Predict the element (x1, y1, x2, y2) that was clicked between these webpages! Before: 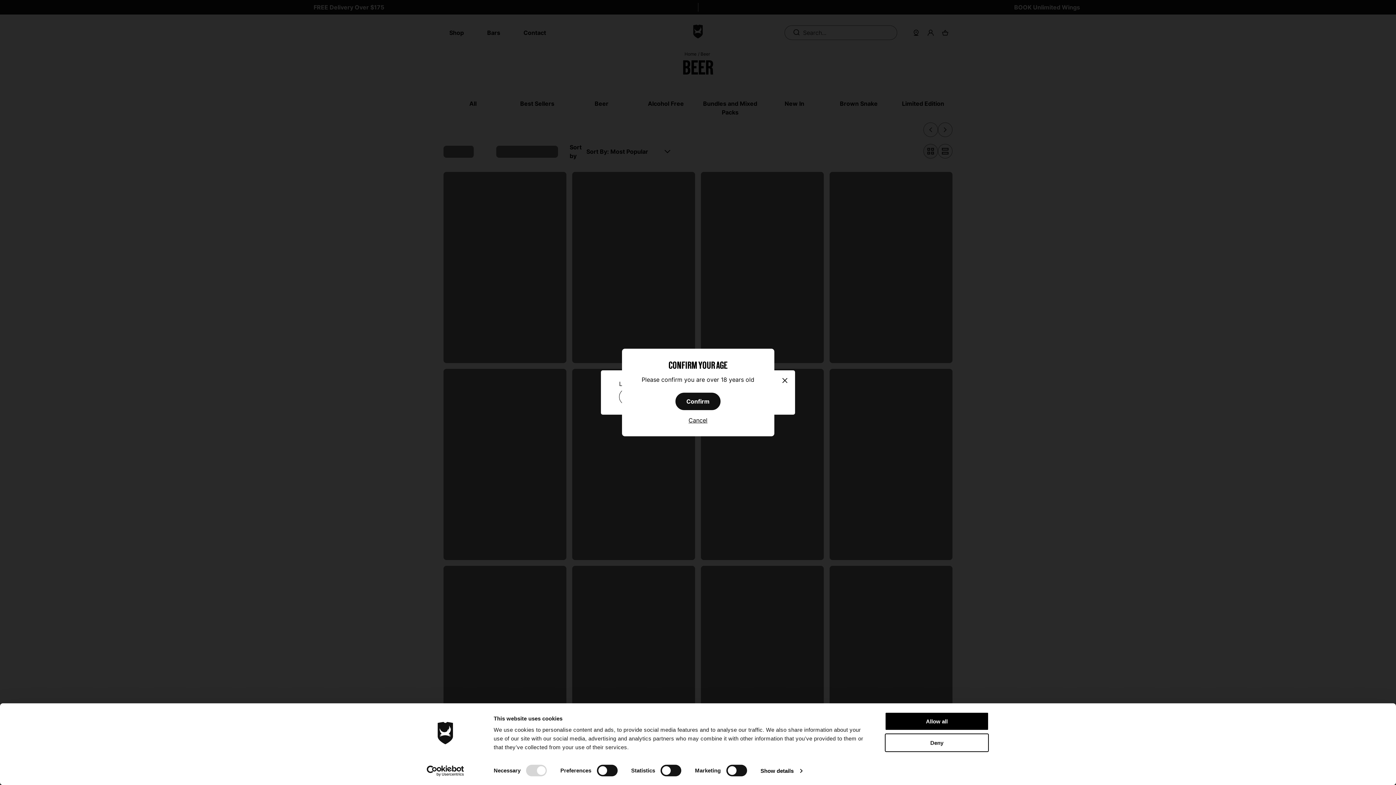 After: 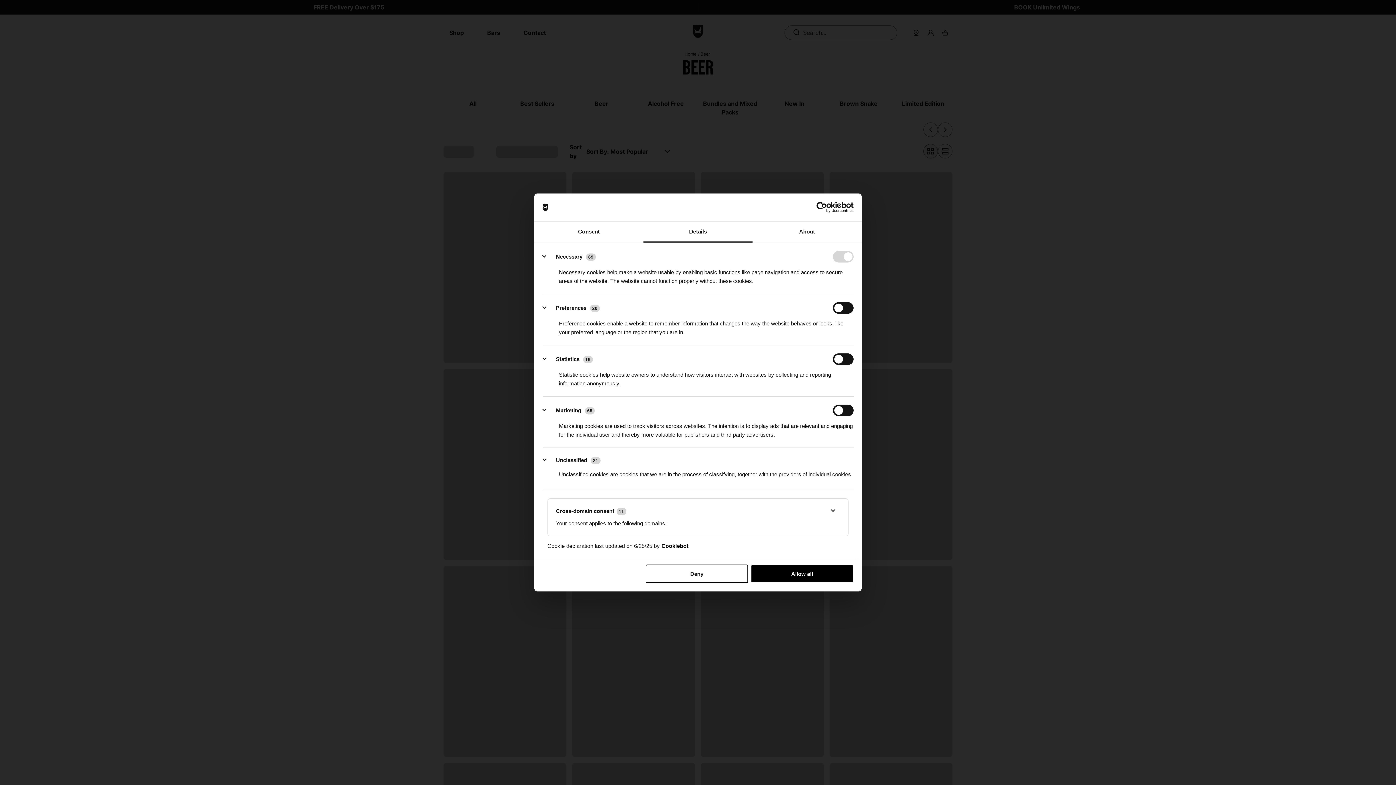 Action: bbox: (760, 765, 802, 776) label: Show details